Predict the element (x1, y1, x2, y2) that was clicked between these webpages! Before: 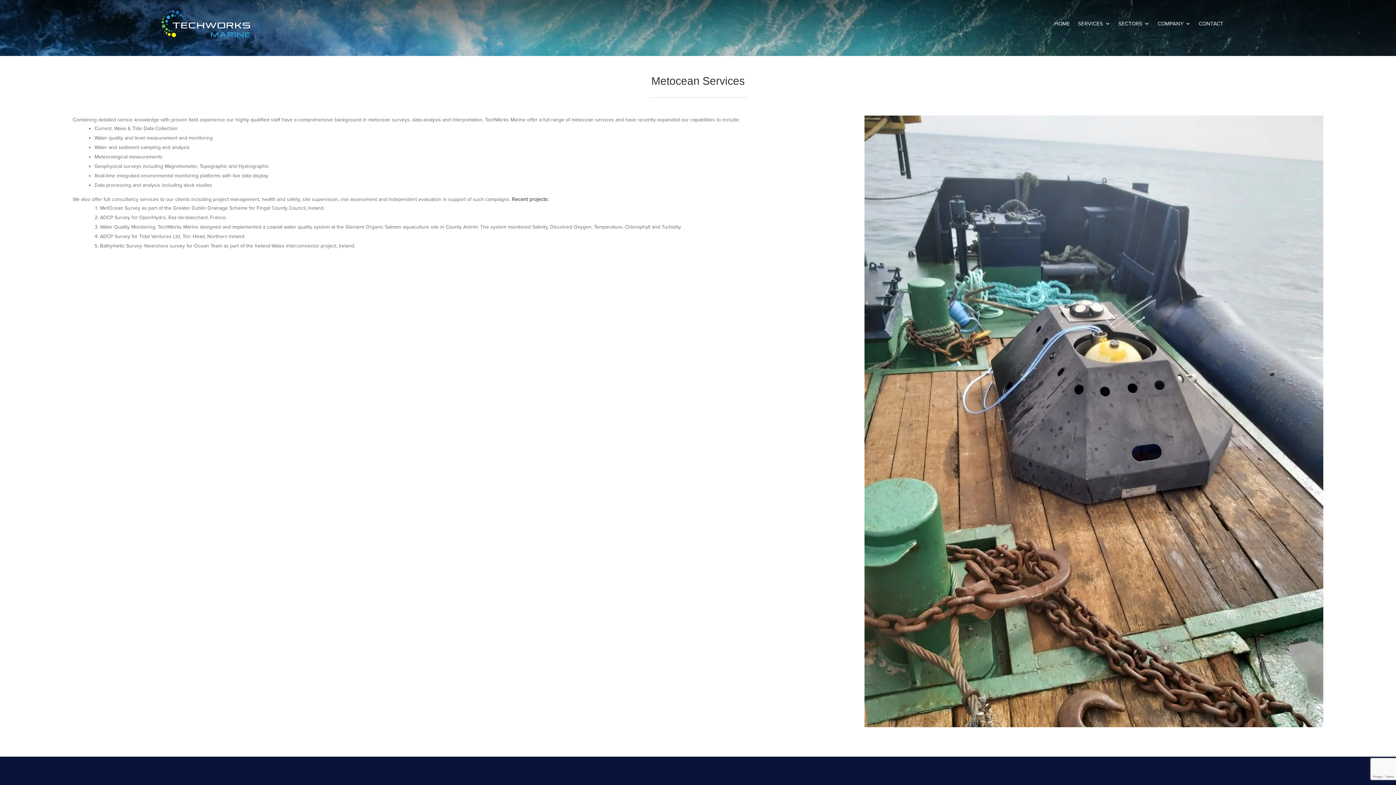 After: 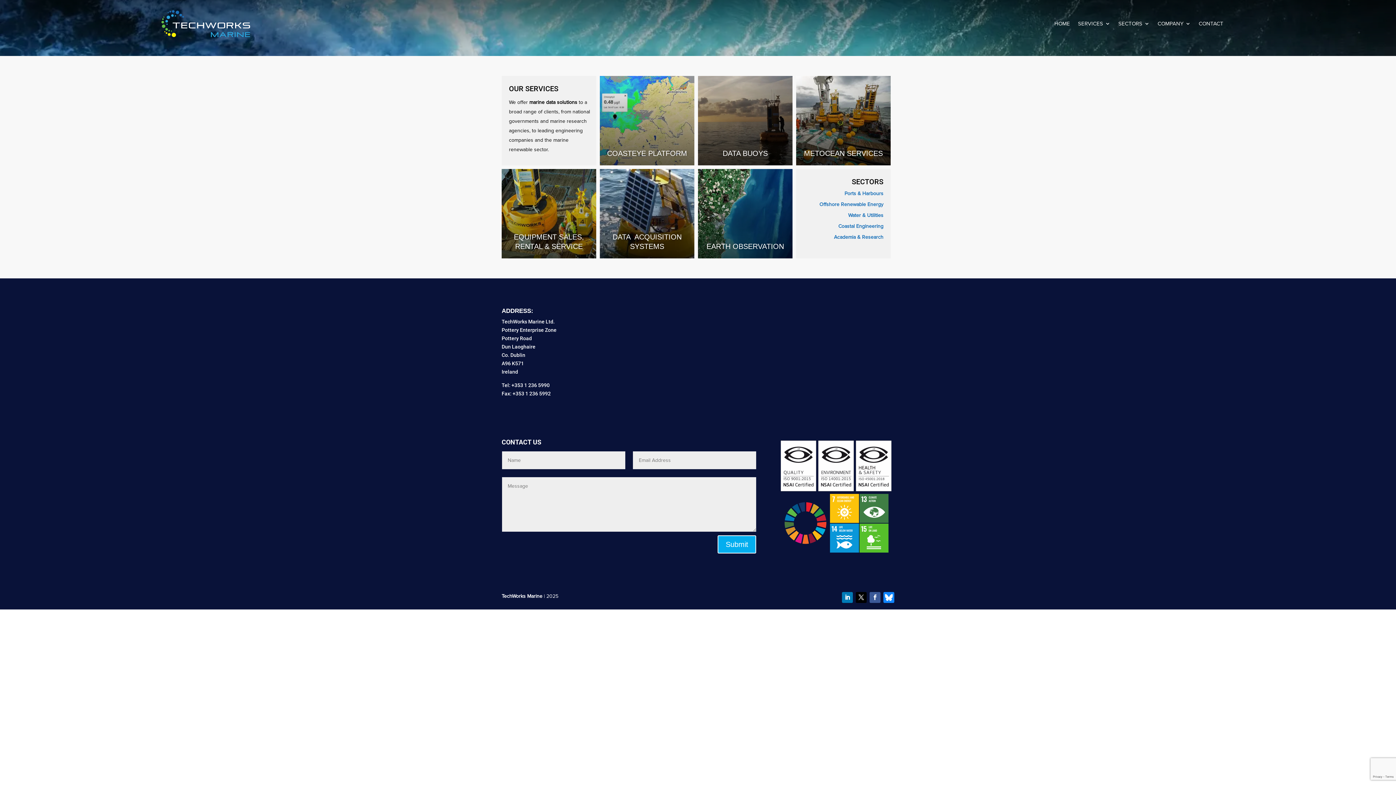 Action: label: SERVICES bbox: (1078, 9, 1110, 37)